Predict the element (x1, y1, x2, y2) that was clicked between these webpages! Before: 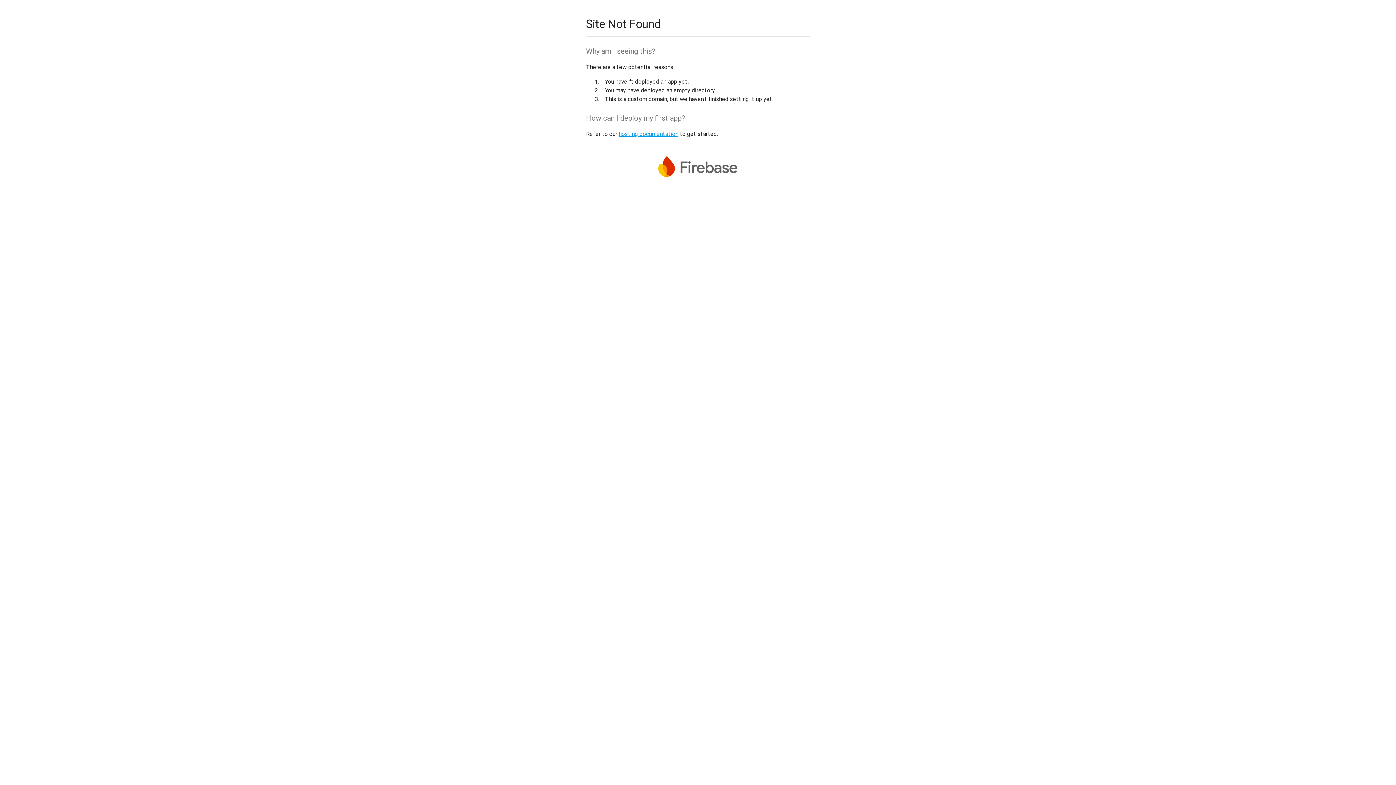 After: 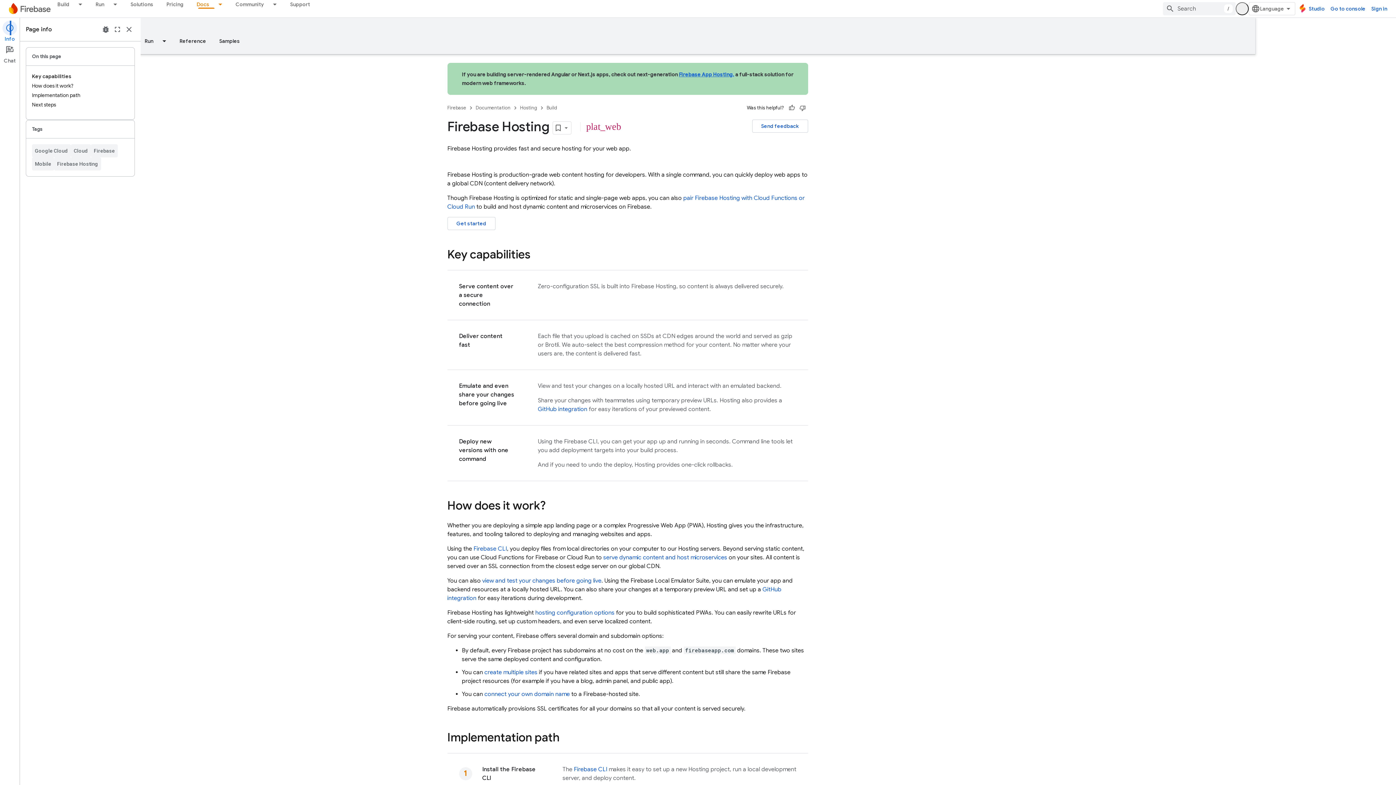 Action: bbox: (618, 130, 678, 137) label: hosting documentation